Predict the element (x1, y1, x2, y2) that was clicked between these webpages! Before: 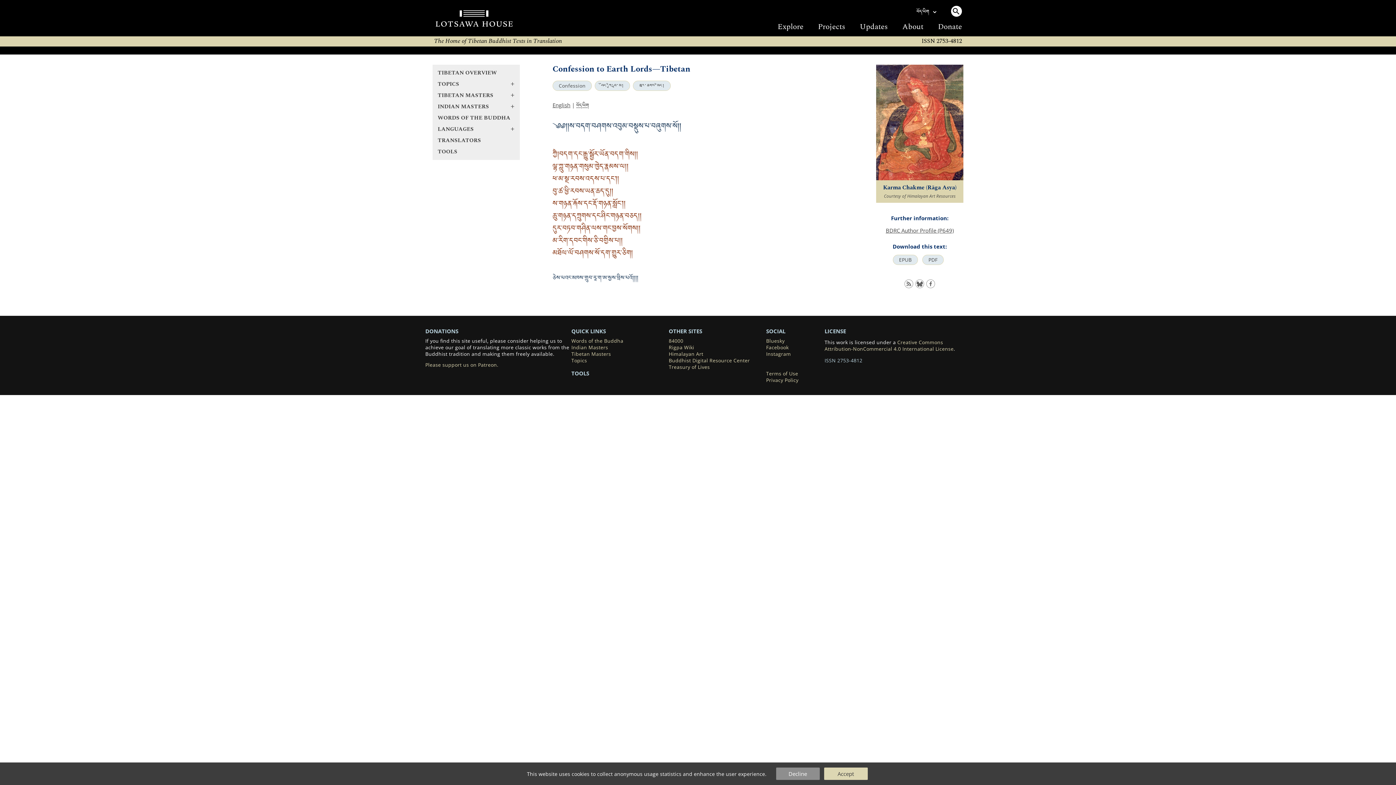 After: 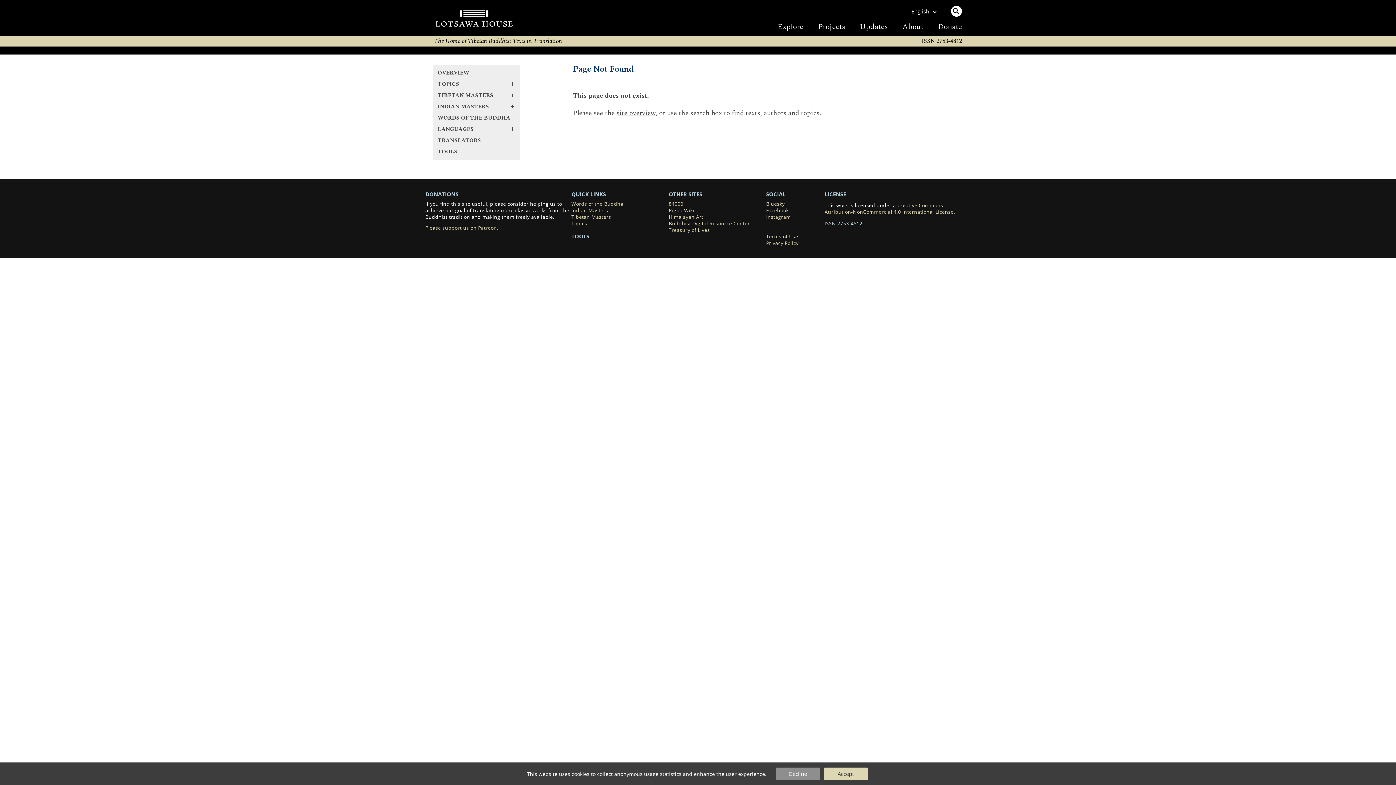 Action: bbox: (938, 21, 962, 32) label: Donate